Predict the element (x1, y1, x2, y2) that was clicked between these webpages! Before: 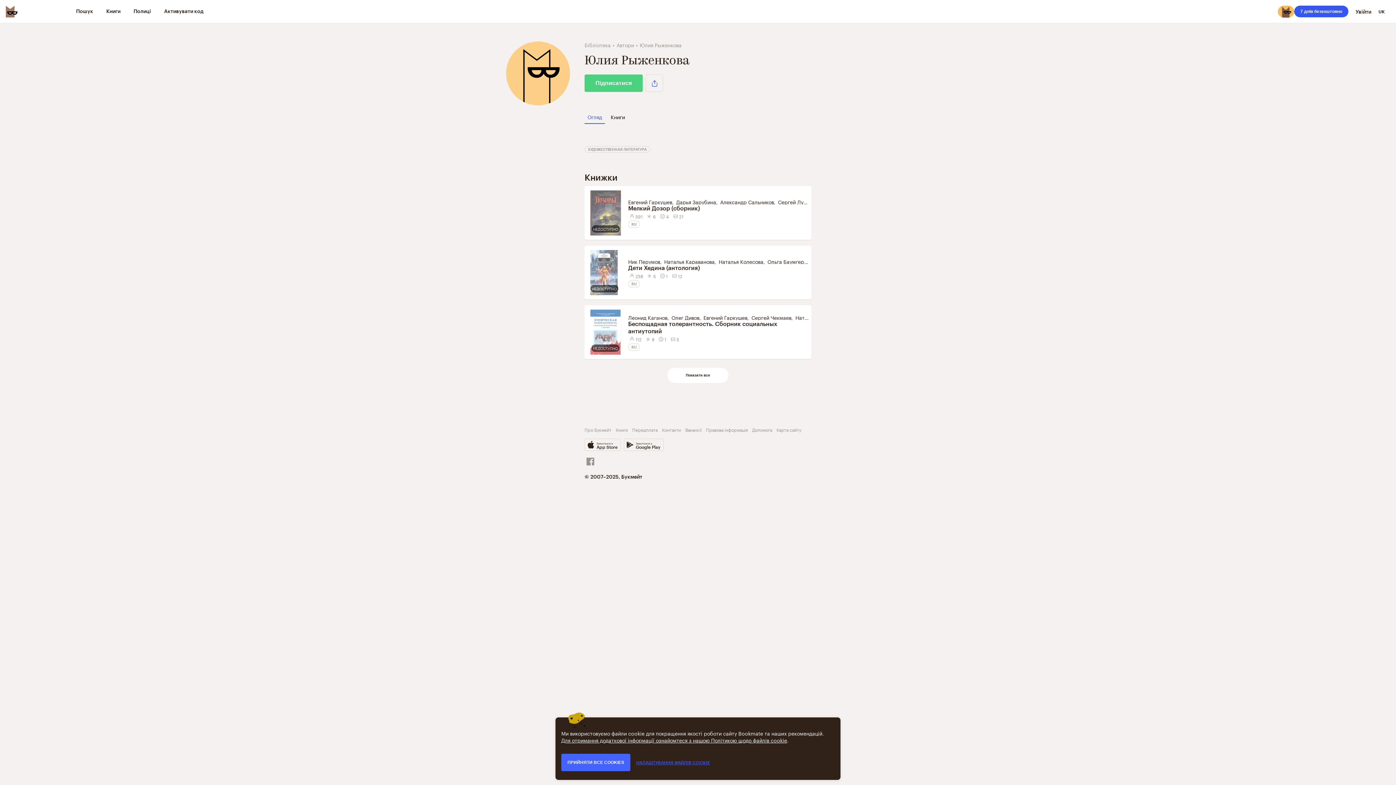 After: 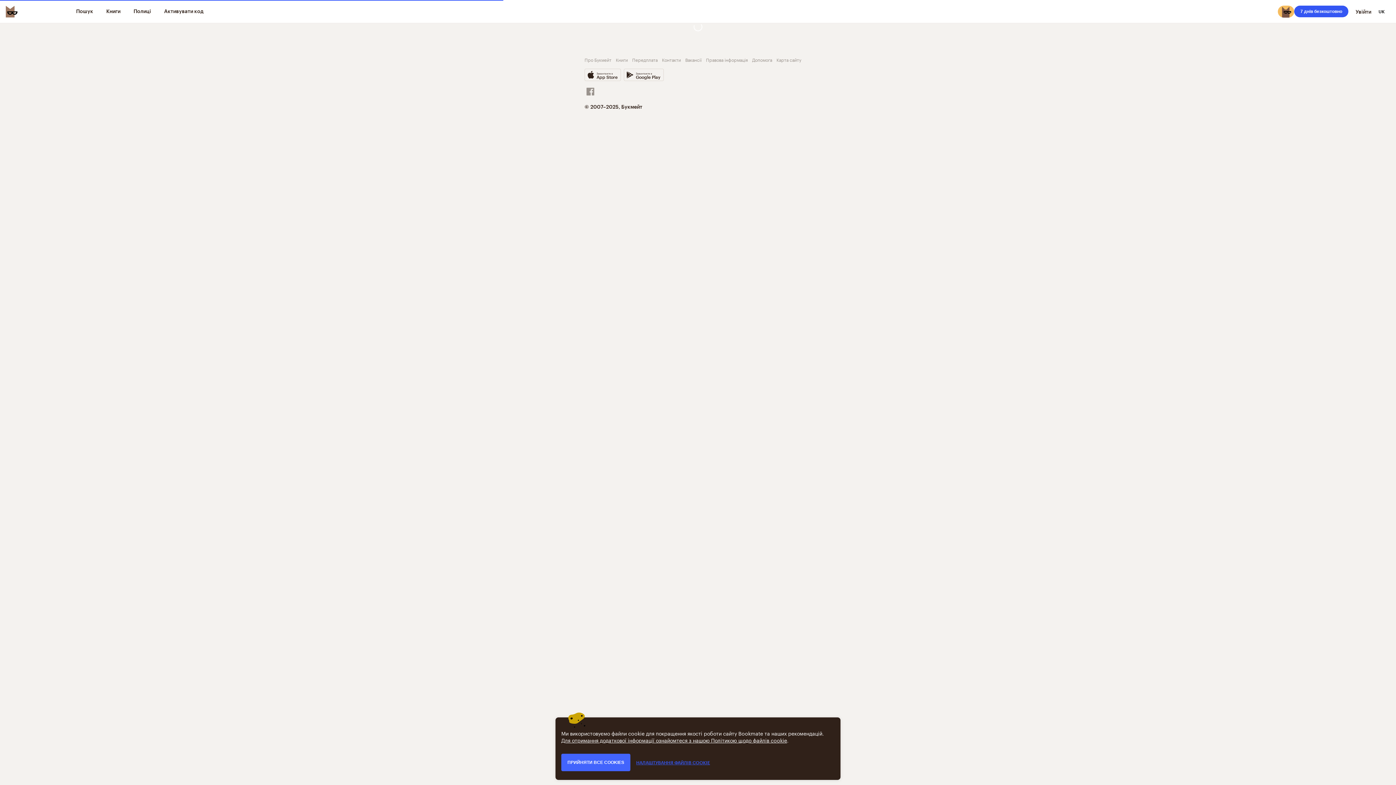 Action: bbox: (676, 197, 716, 205) label: Дарья Зарубина